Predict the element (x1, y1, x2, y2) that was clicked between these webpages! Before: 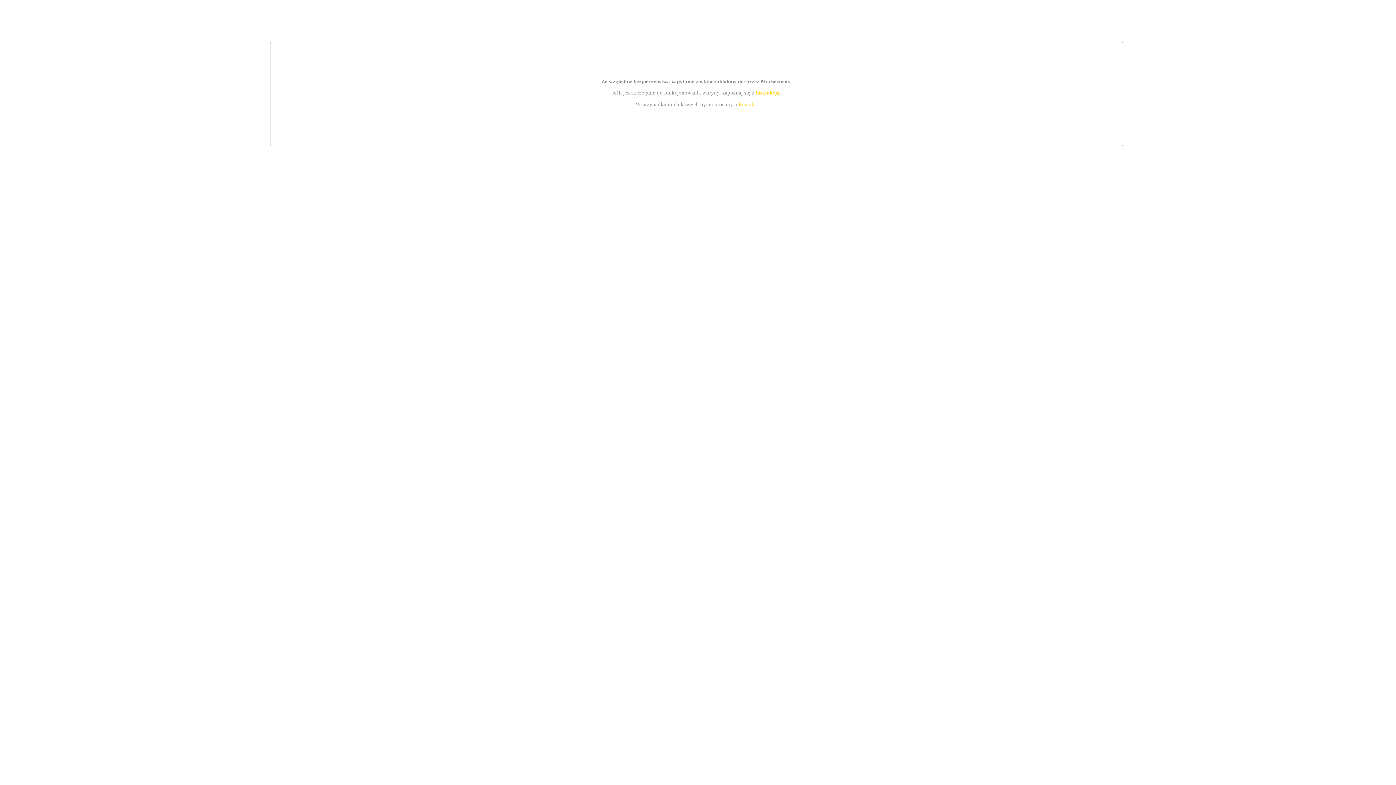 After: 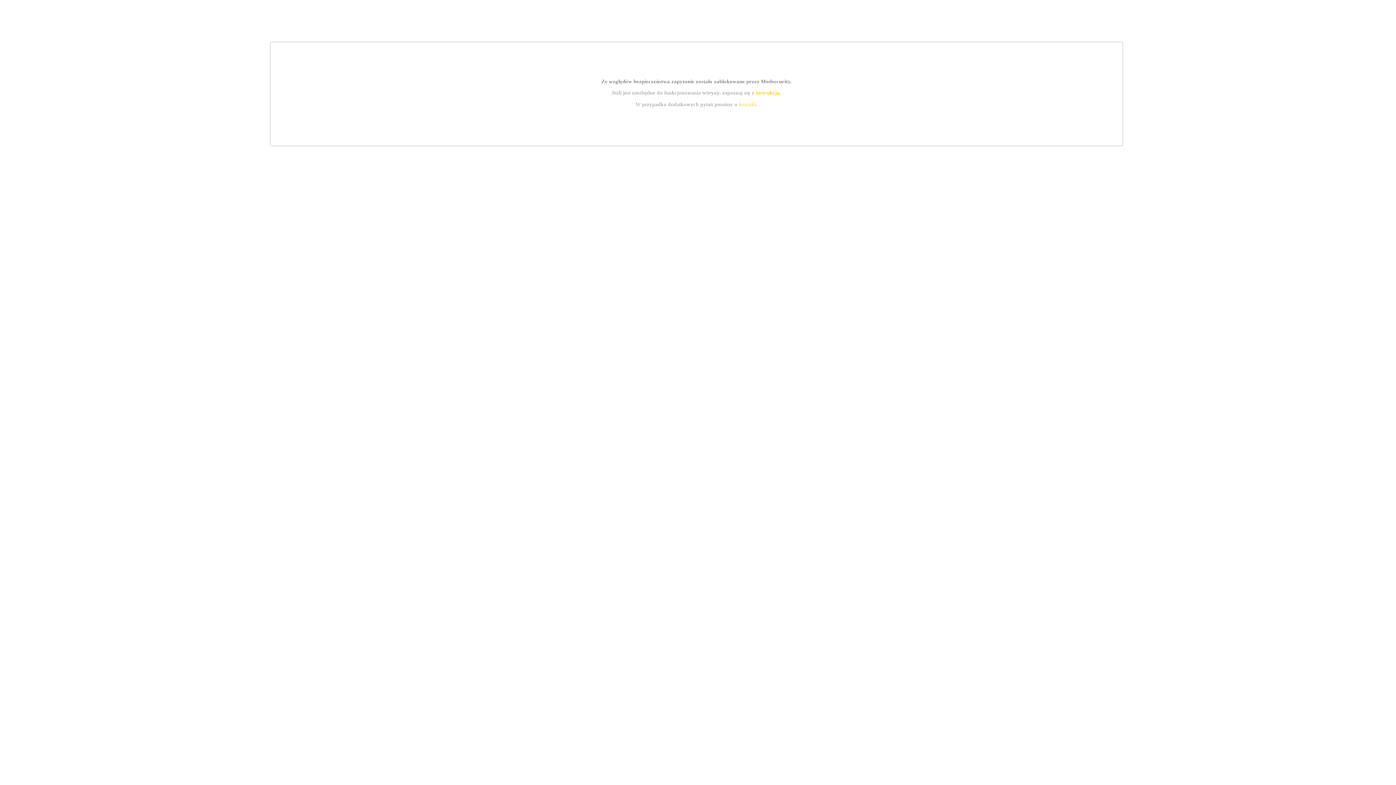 Action: label: instrukcją bbox: (755, 89, 779, 95)